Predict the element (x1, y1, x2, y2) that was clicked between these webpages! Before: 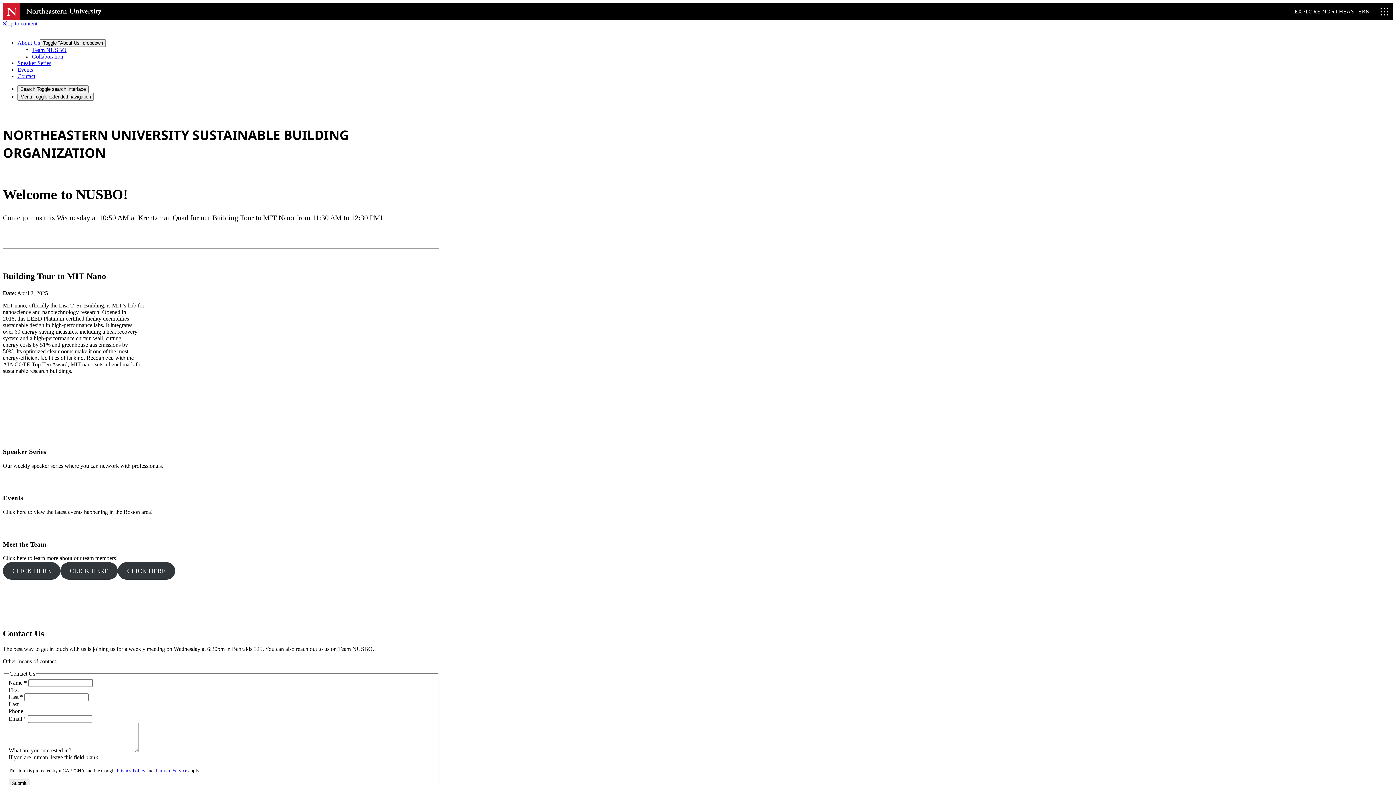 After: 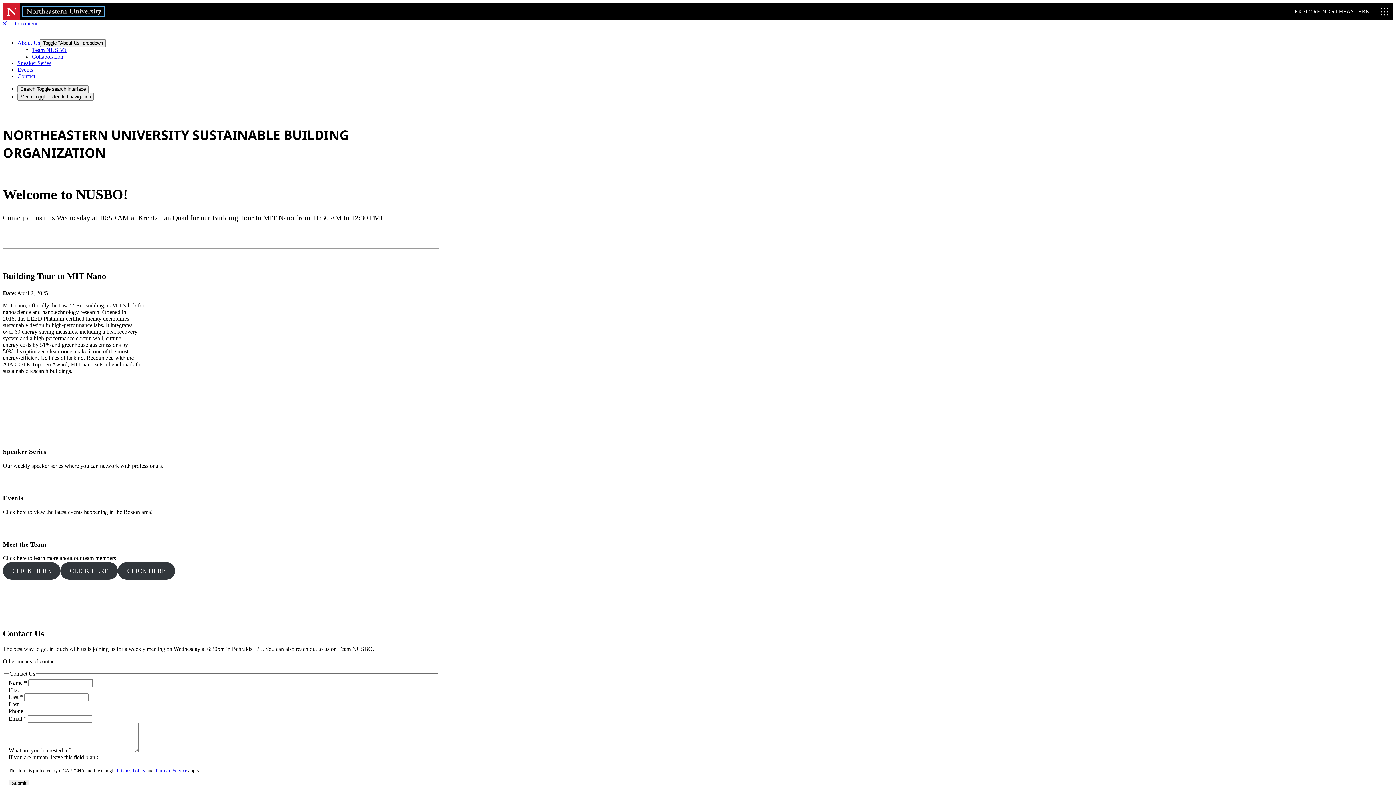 Action: bbox: (23, 6, 104, 16)